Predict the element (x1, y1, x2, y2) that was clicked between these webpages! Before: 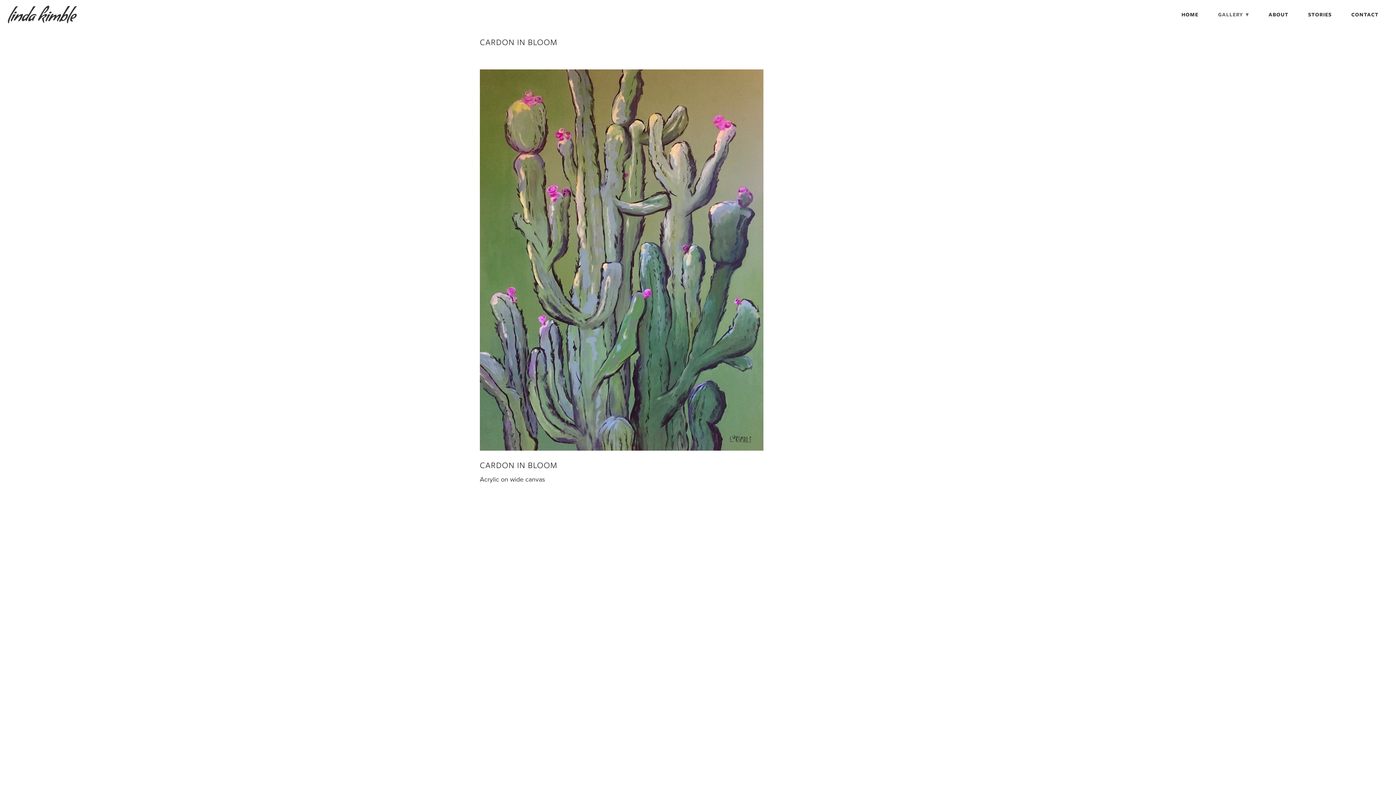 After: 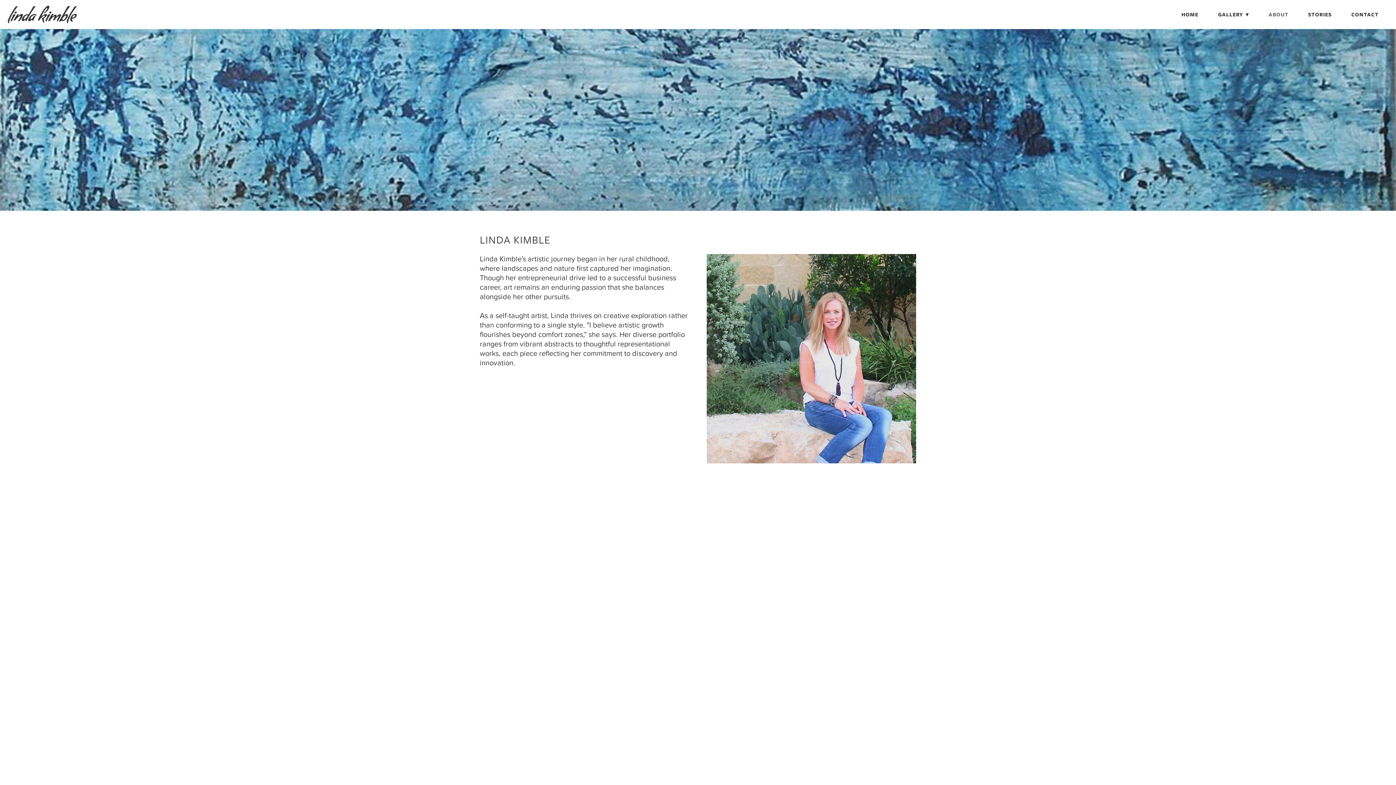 Action: label: ABOUT bbox: (1268, 9, 1288, 19)